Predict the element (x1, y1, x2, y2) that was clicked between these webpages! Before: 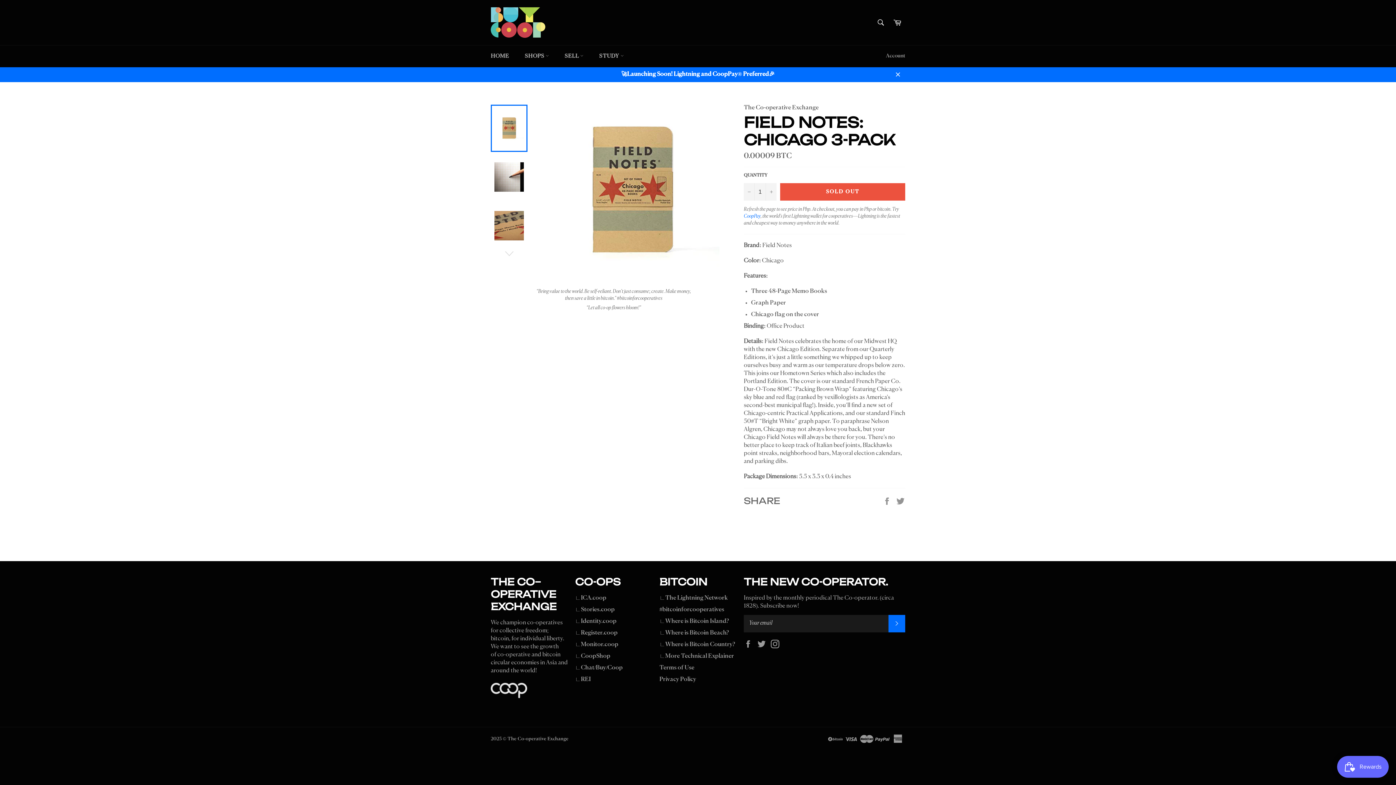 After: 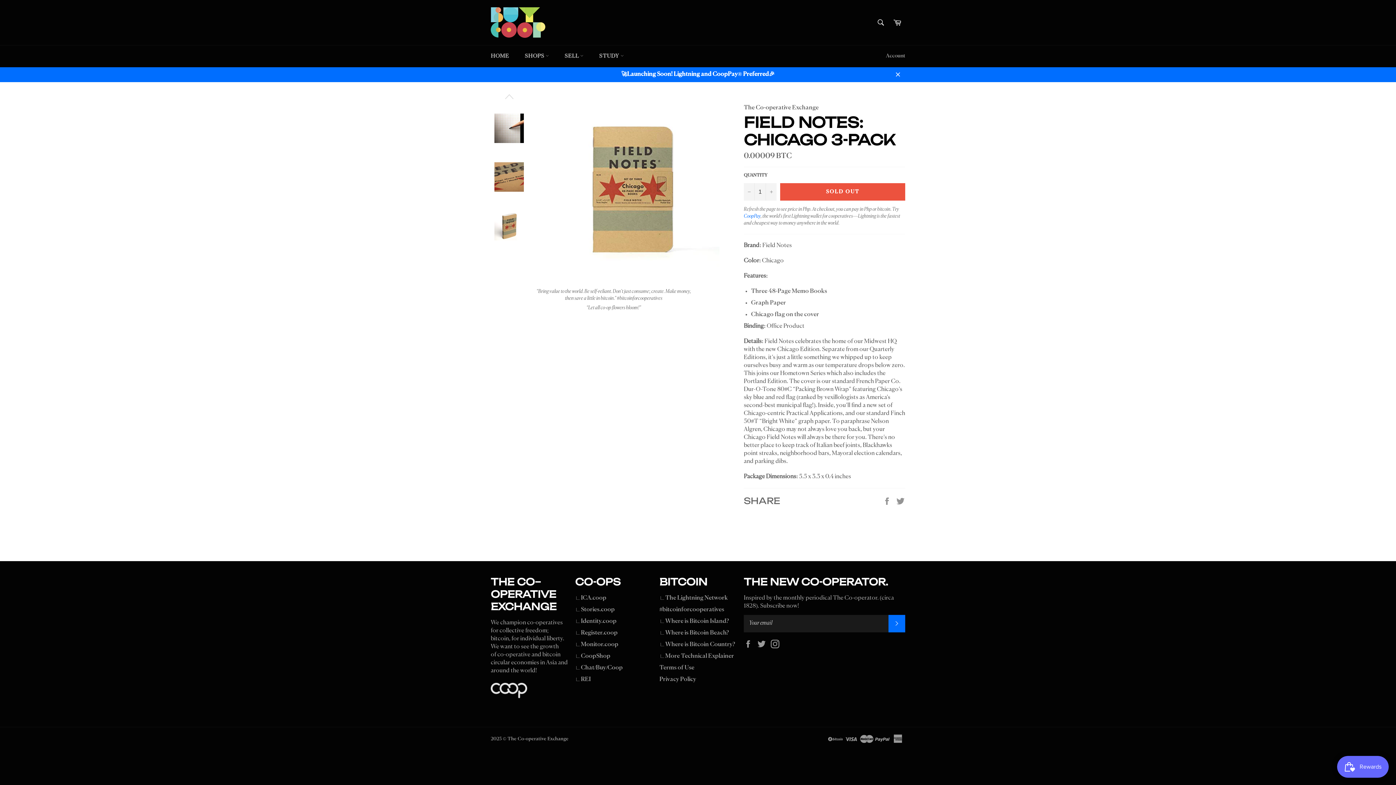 Action: bbox: (490, 248, 527, 259)